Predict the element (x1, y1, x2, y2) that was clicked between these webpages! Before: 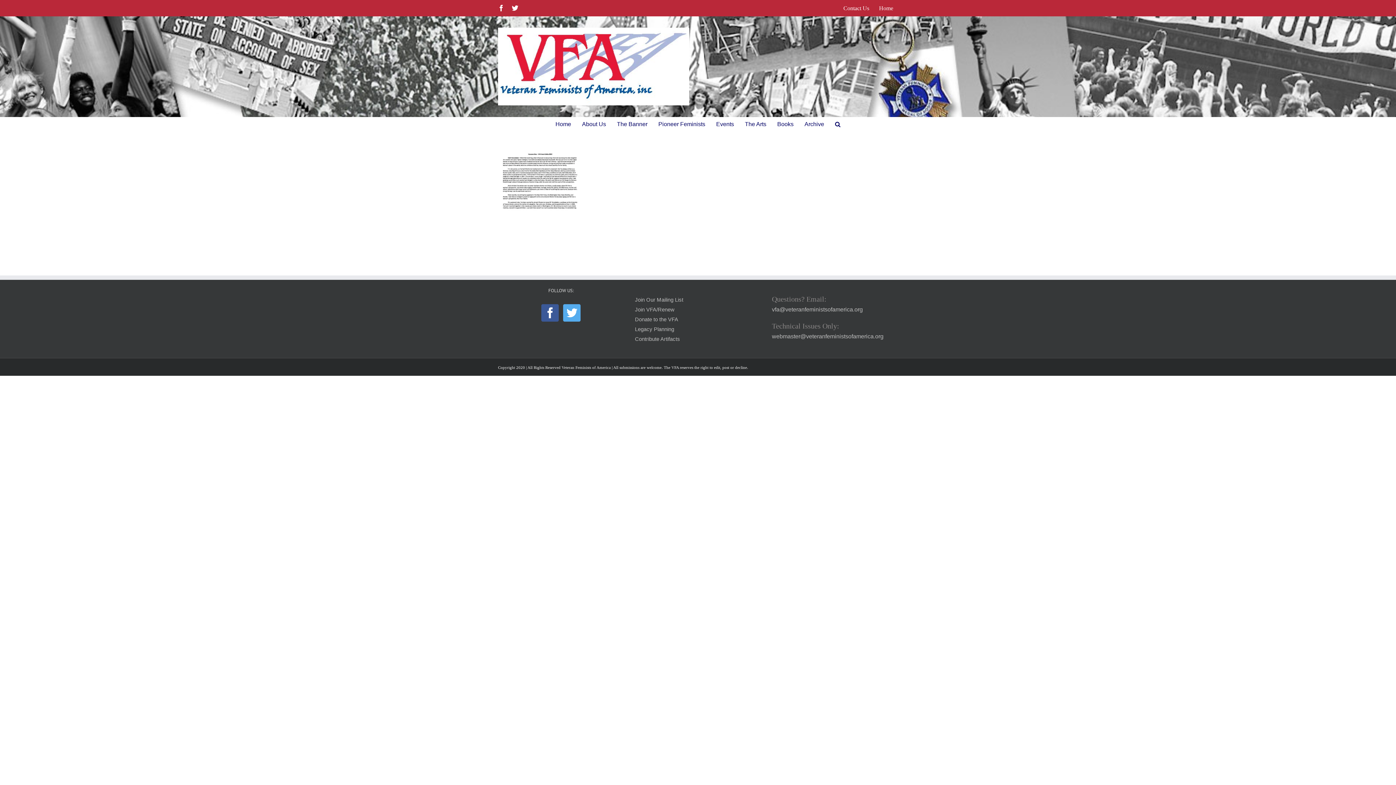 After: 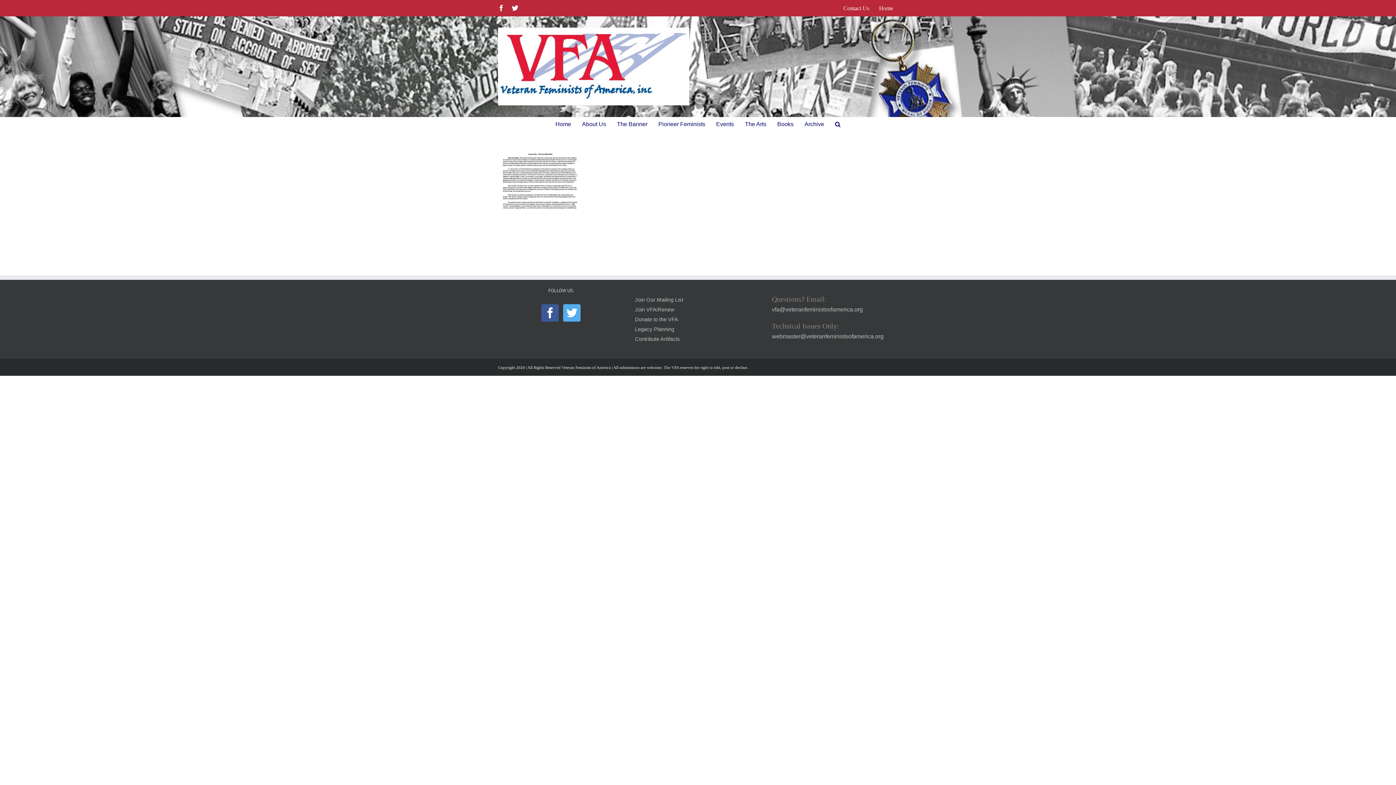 Action: label: Twitter bbox: (563, 304, 580, 321)